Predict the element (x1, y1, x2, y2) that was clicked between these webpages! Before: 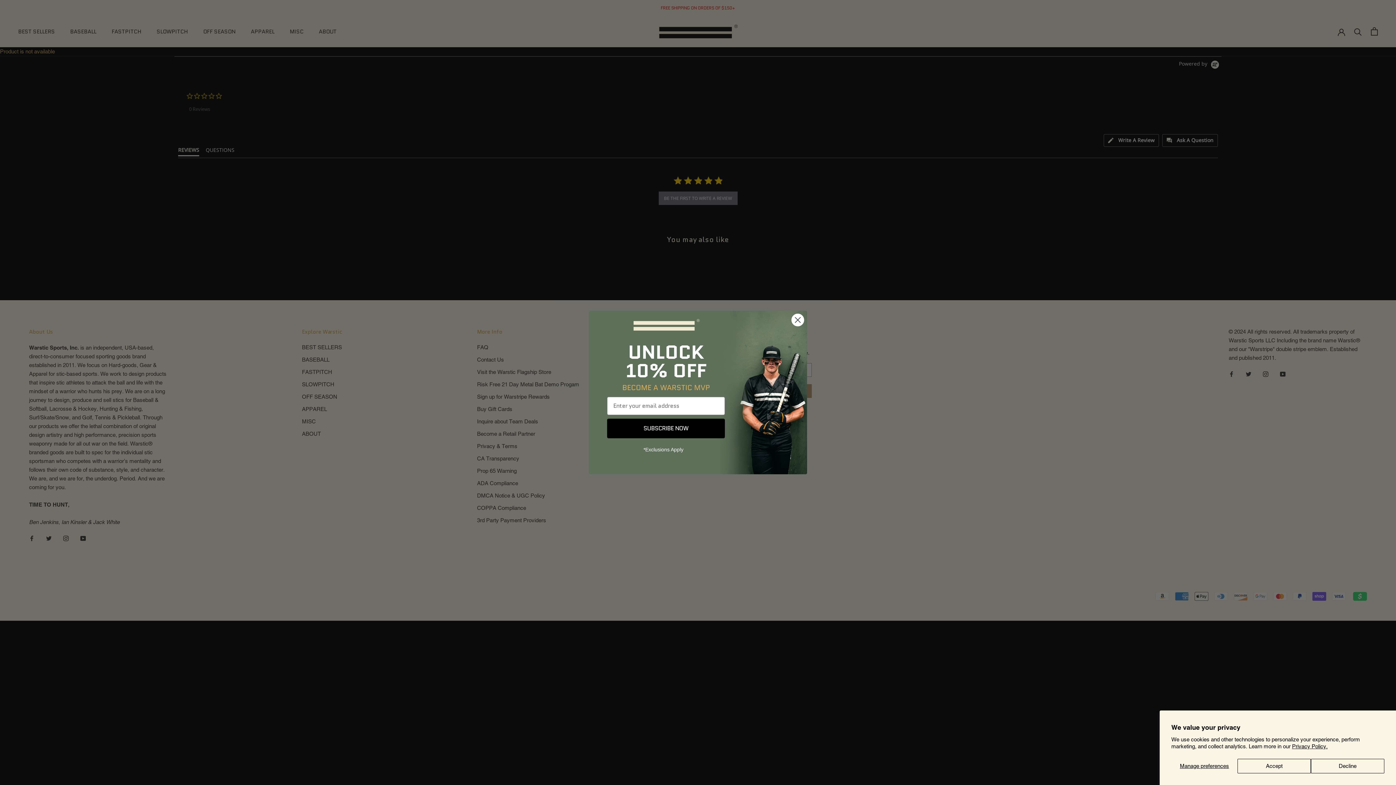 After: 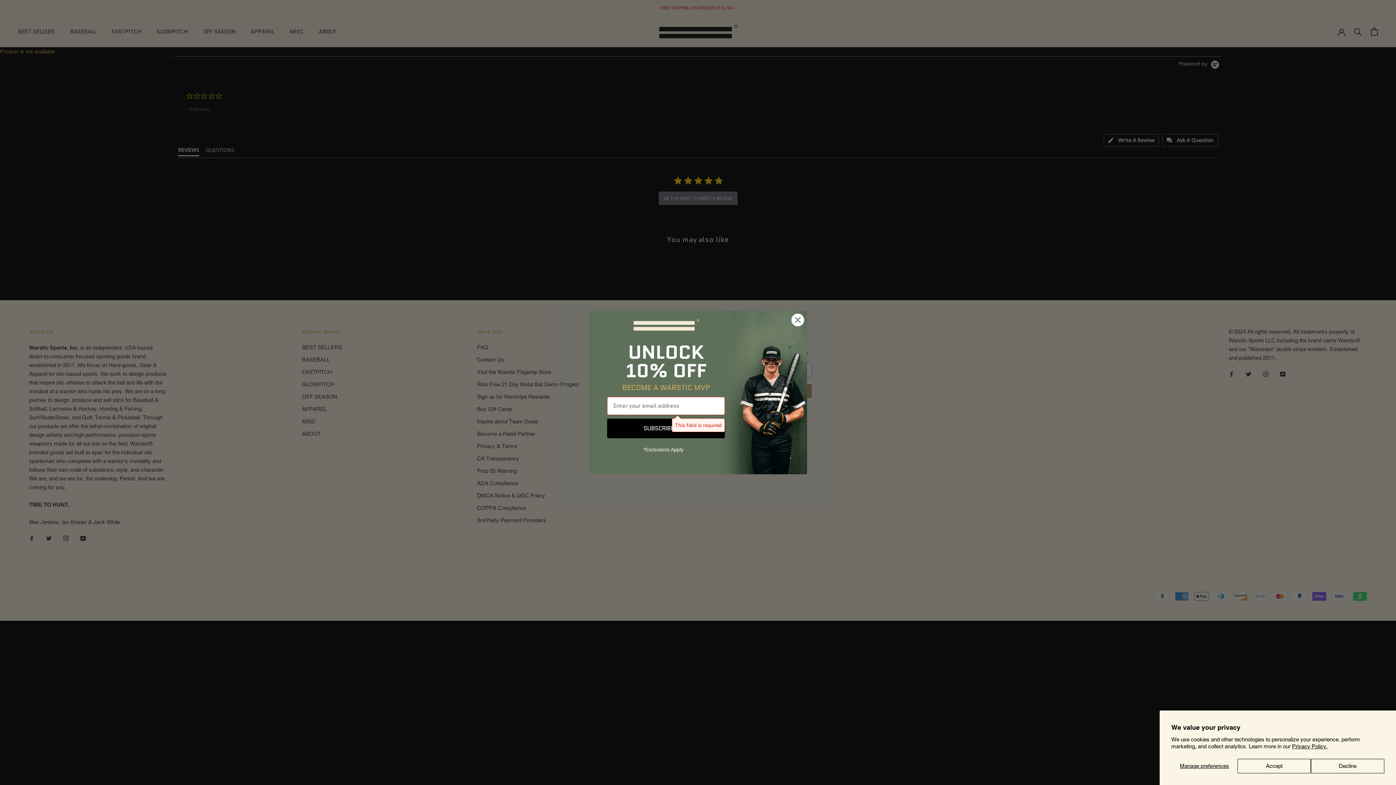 Action: label: SUBSCRIBE NOW bbox: (607, 418, 725, 438)